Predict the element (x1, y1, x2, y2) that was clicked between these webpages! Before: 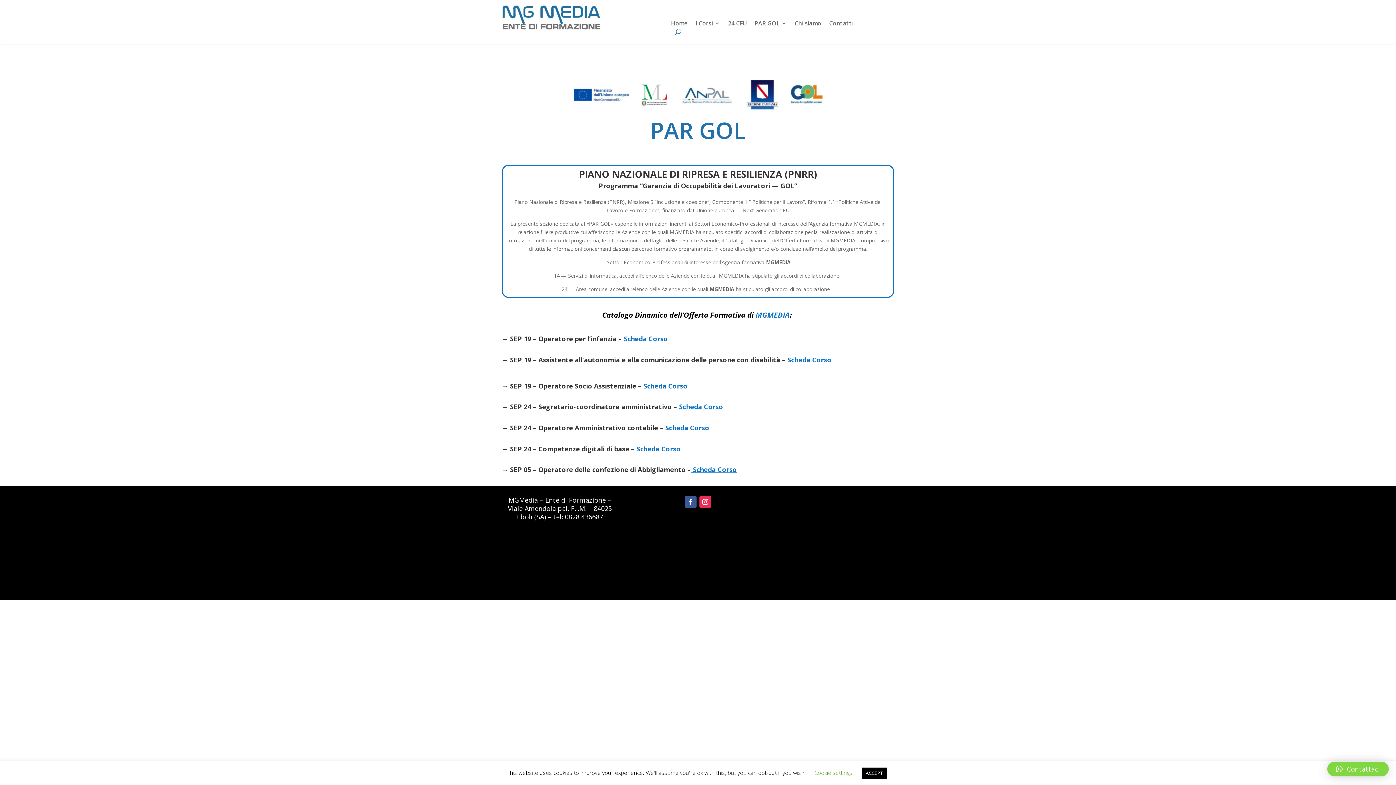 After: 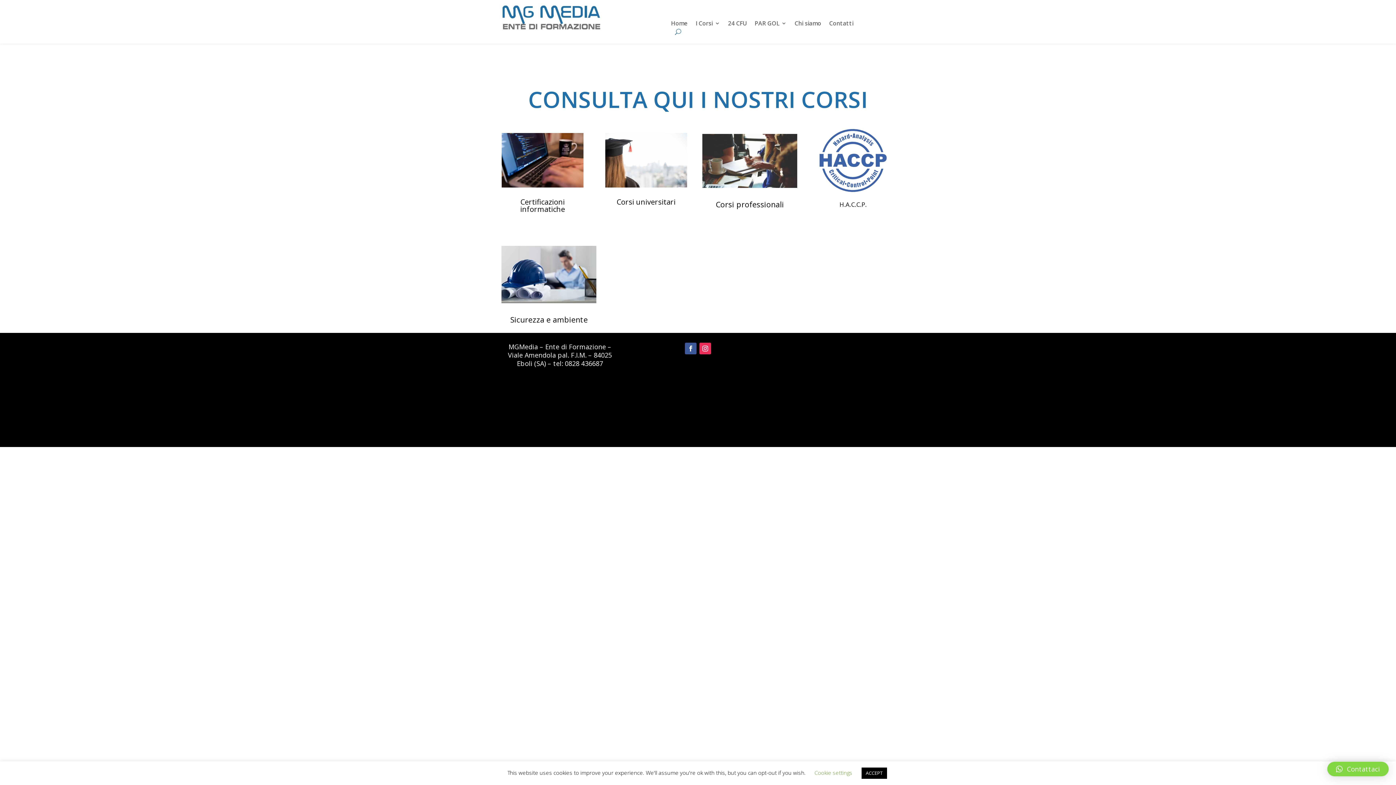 Action: label: I Corsi bbox: (695, 20, 720, 28)